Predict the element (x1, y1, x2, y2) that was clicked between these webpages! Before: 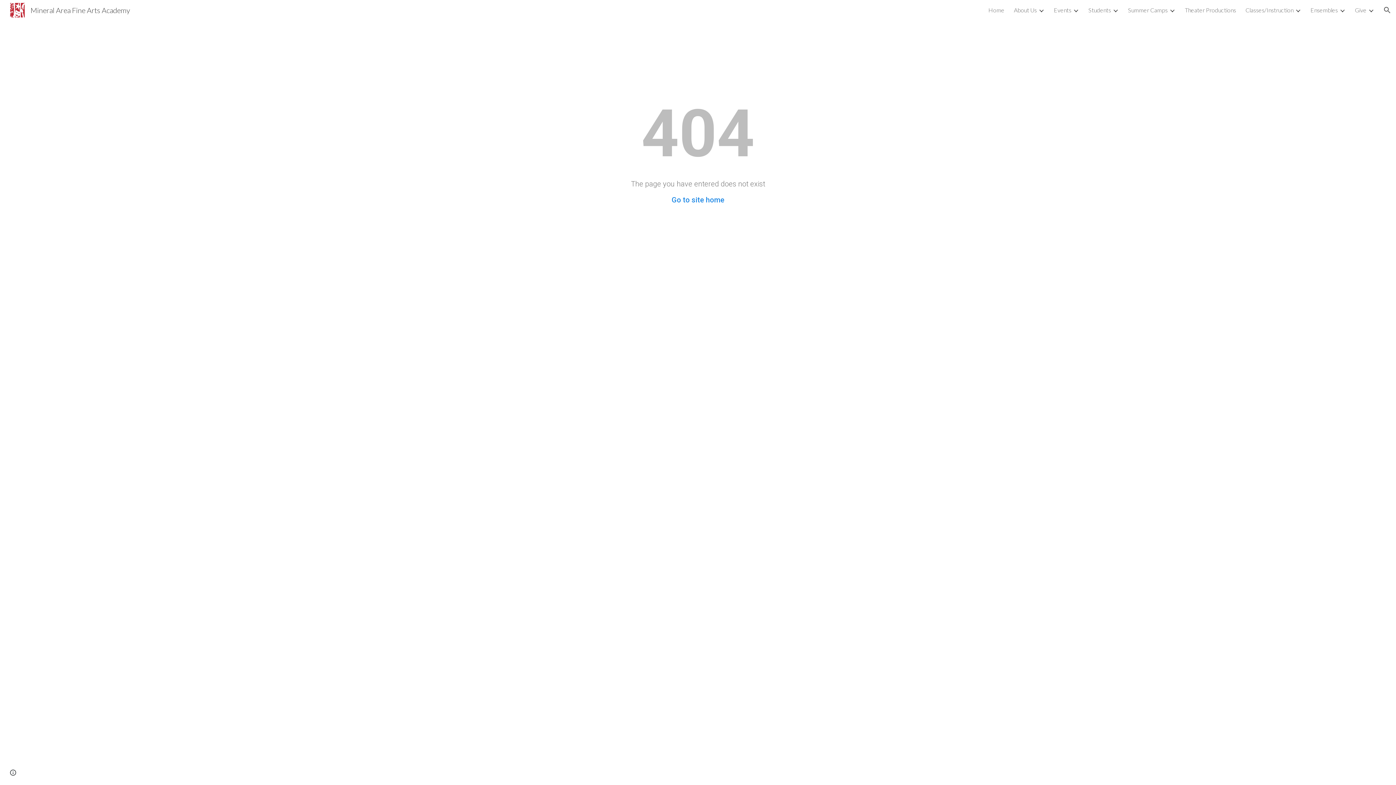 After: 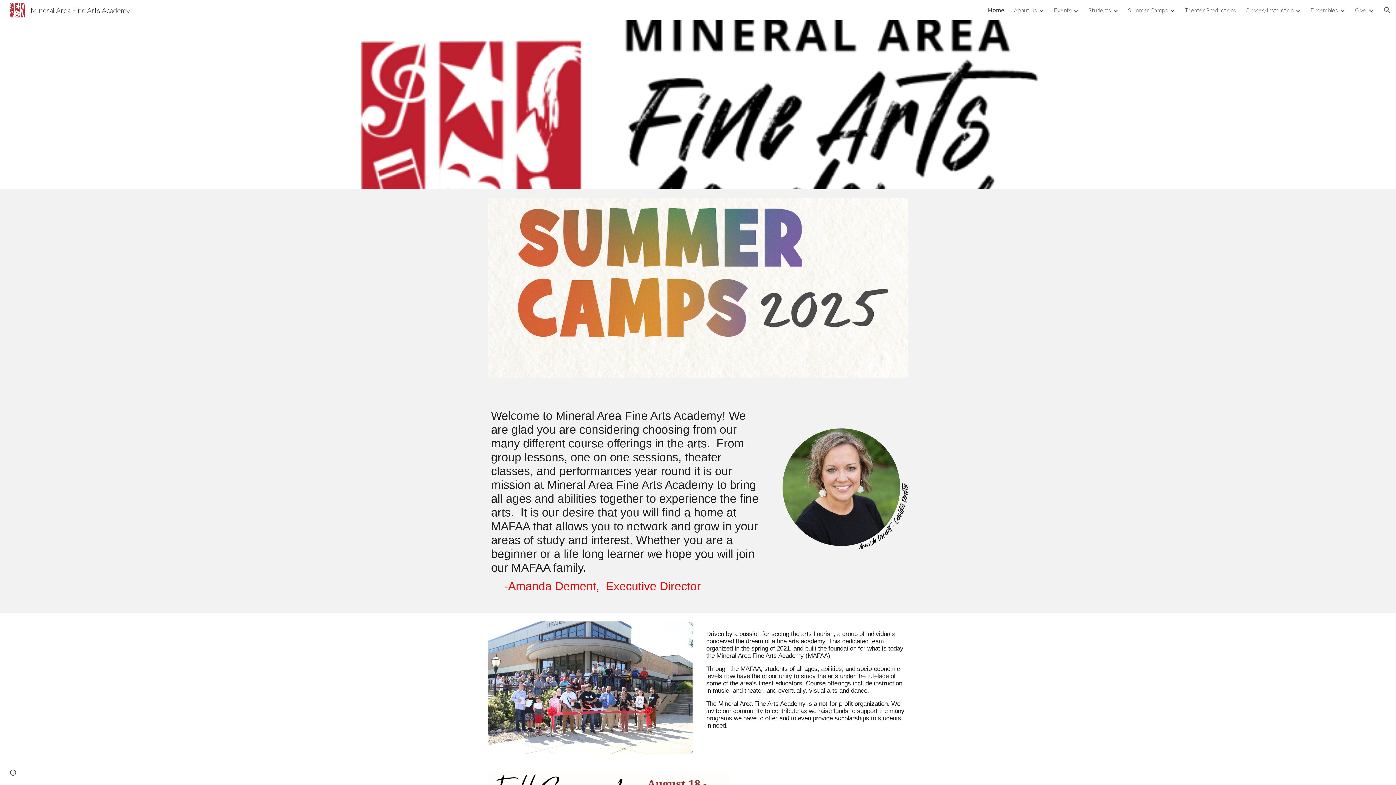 Action: label: Go to site home bbox: (671, 195, 724, 204)